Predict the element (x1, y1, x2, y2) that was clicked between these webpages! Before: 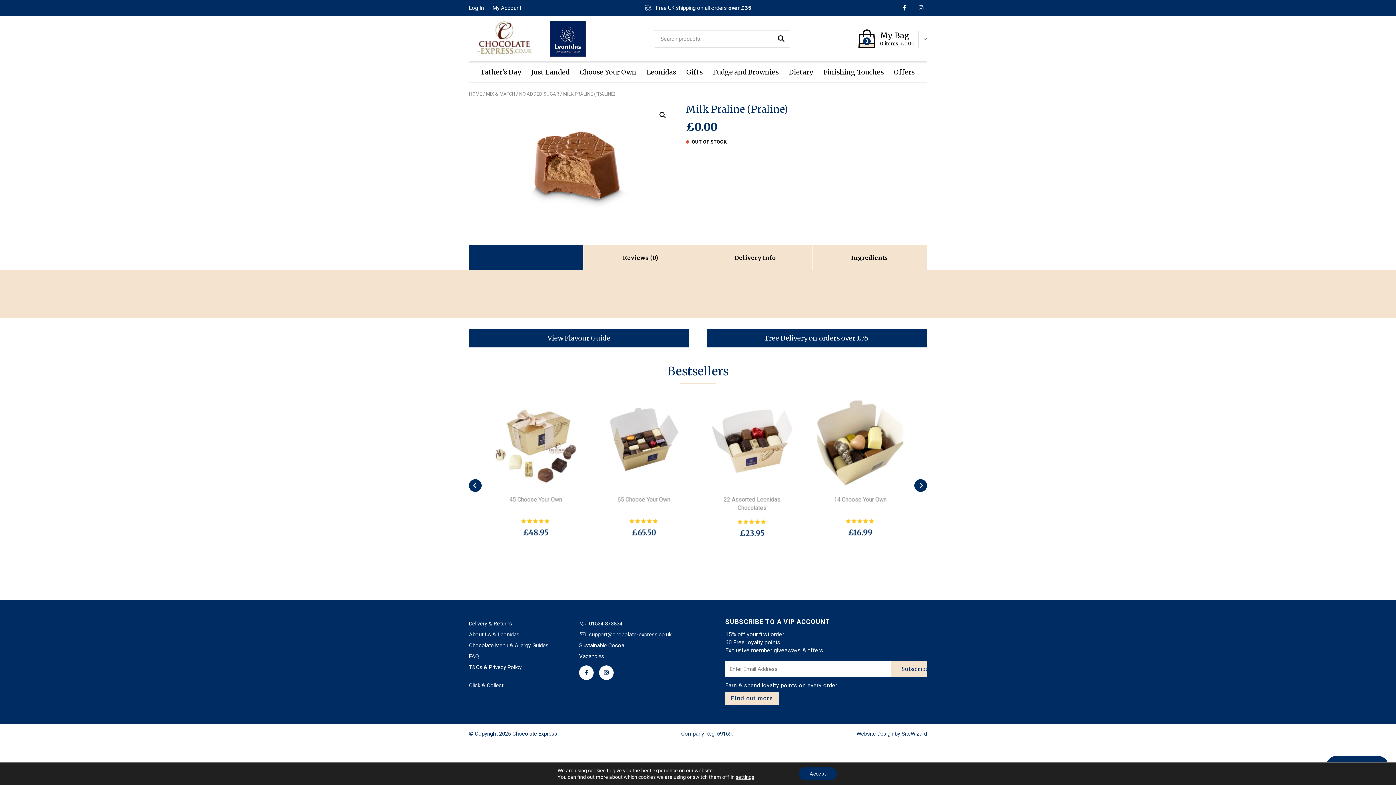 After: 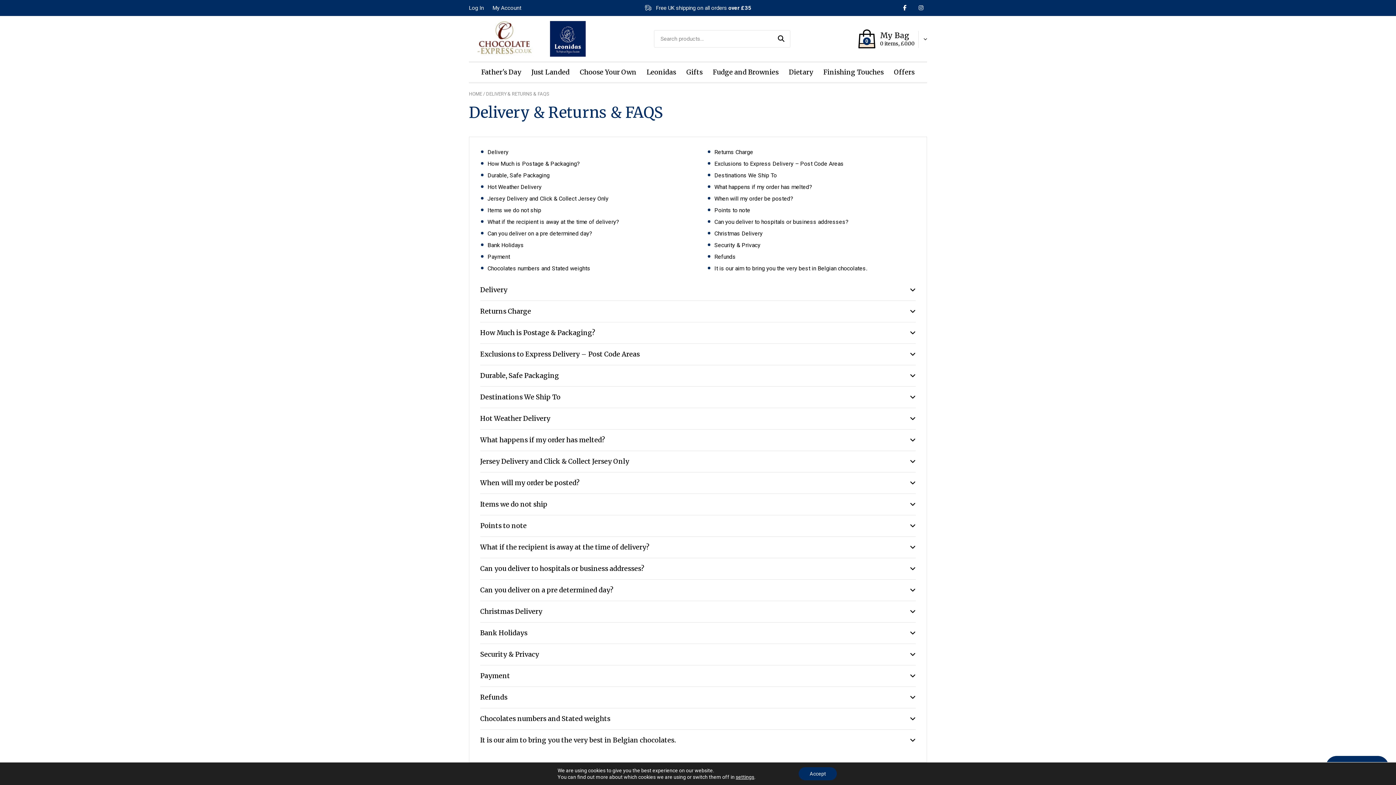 Action: bbox: (469, 618, 512, 629) label: Delivery & Returns